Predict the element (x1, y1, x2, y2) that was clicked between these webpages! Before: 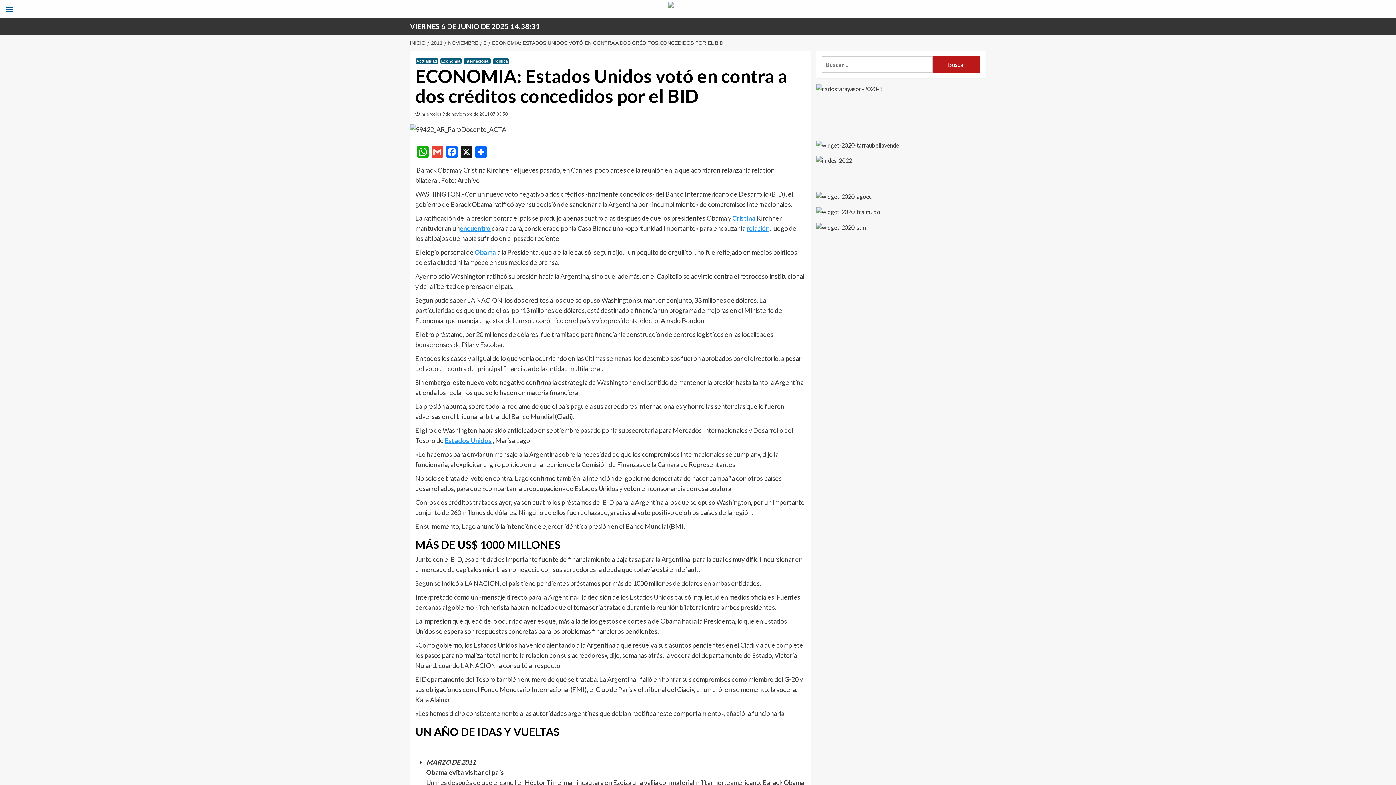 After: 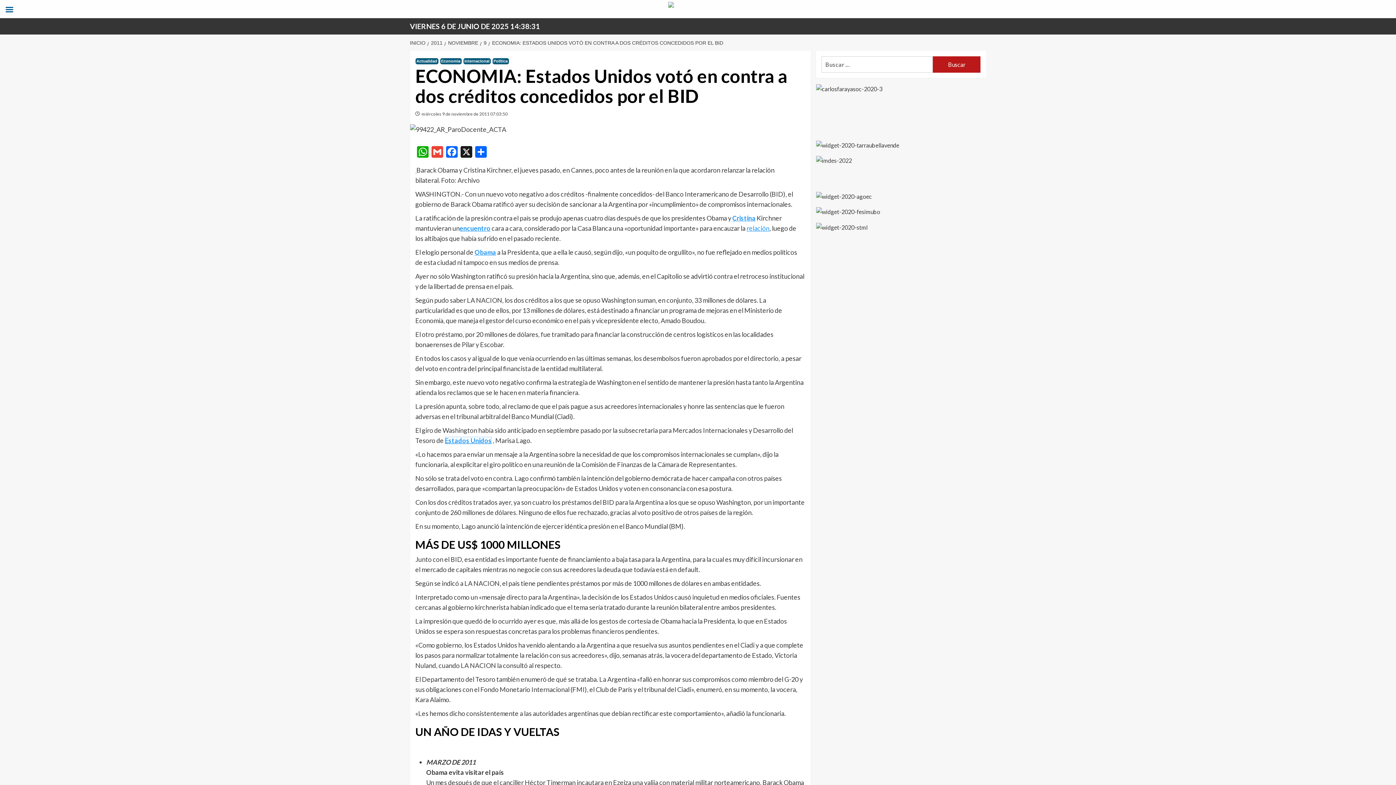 Action: label: Estados Unidos bbox: (444, 436, 491, 444)